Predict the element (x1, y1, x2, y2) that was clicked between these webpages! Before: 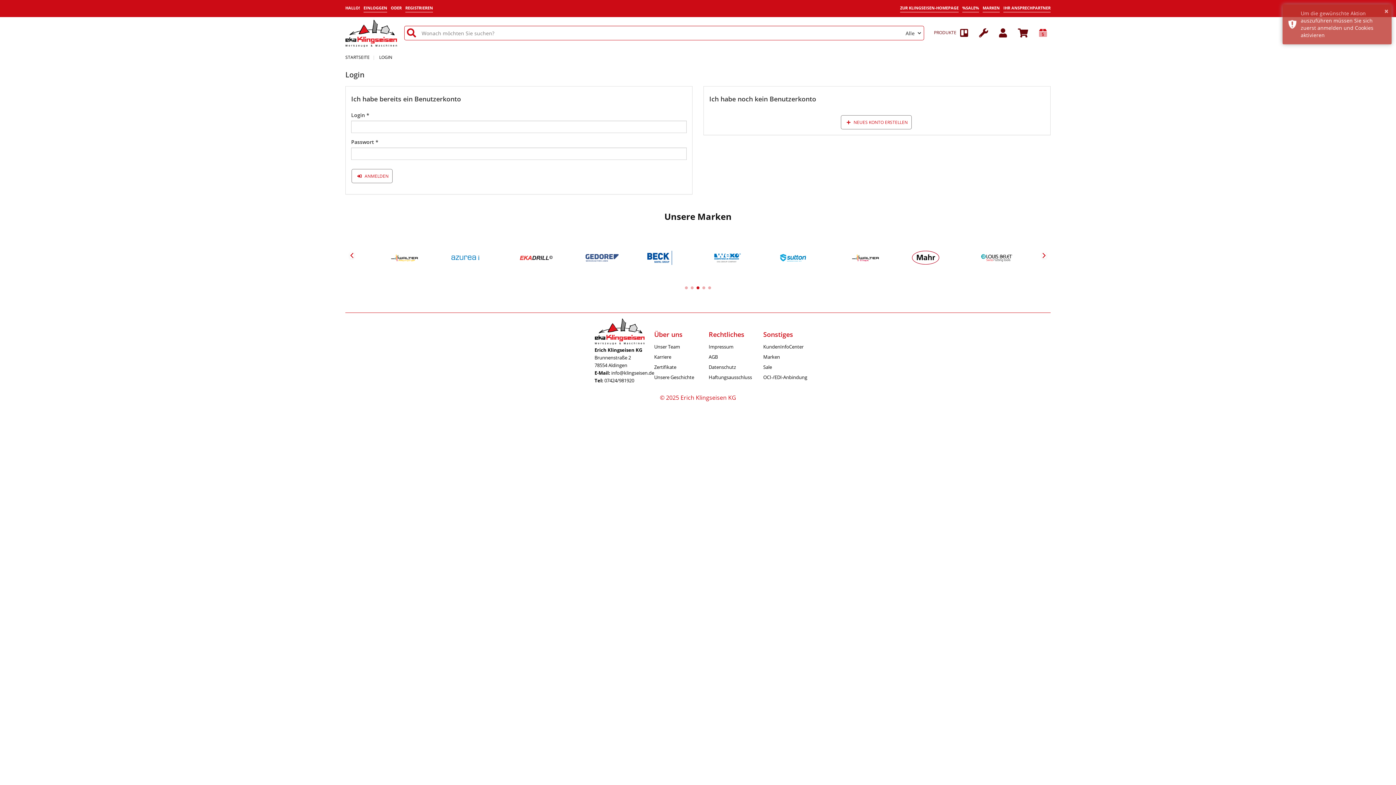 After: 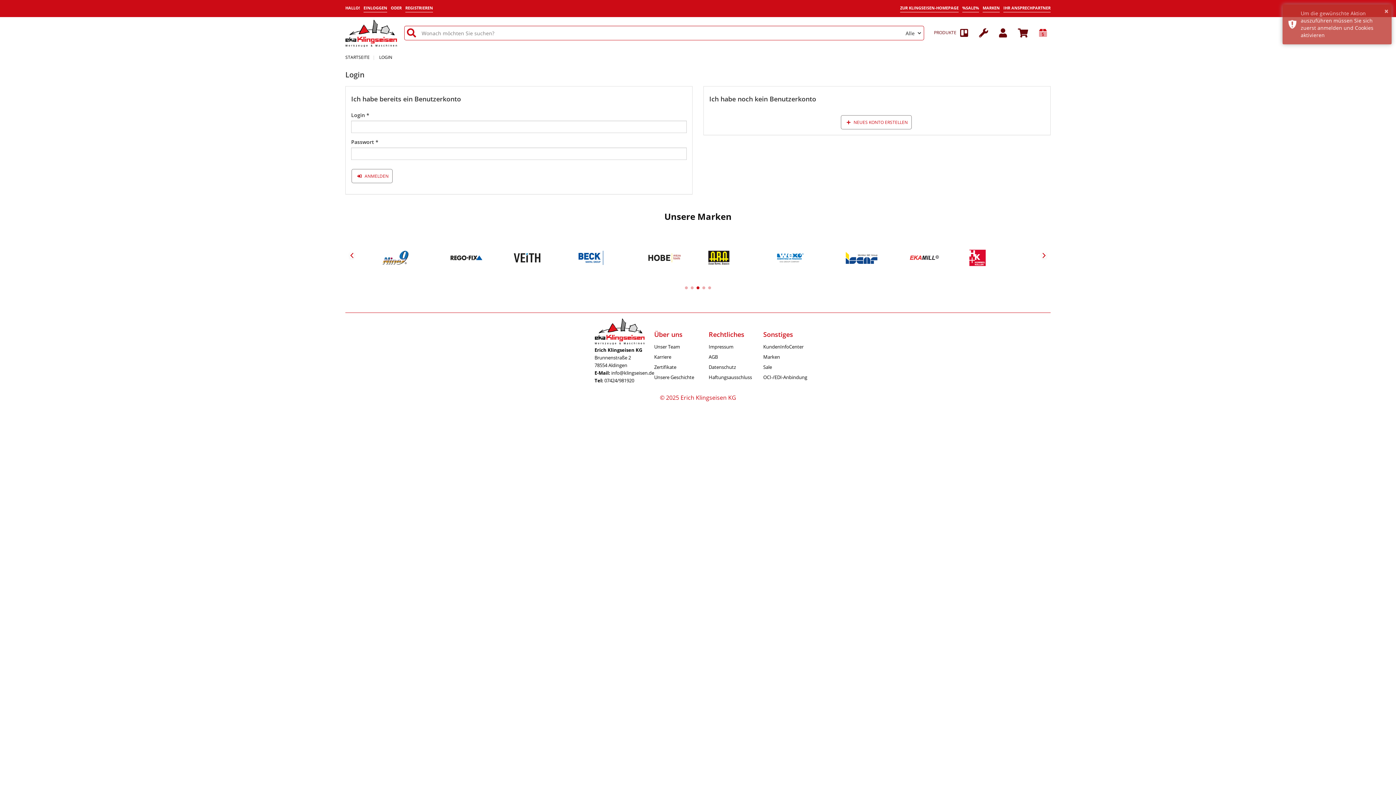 Action: bbox: (763, 364, 818, 370) label: Sale